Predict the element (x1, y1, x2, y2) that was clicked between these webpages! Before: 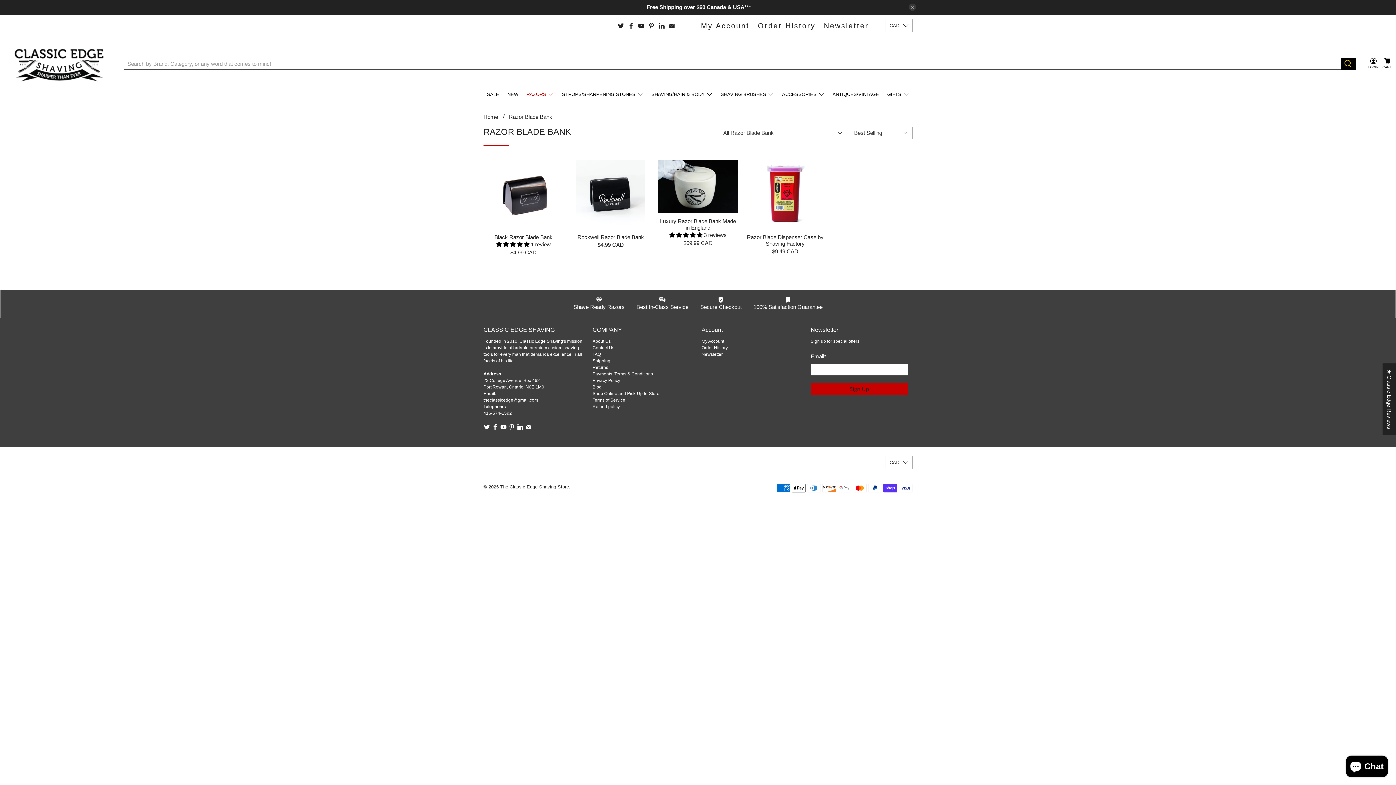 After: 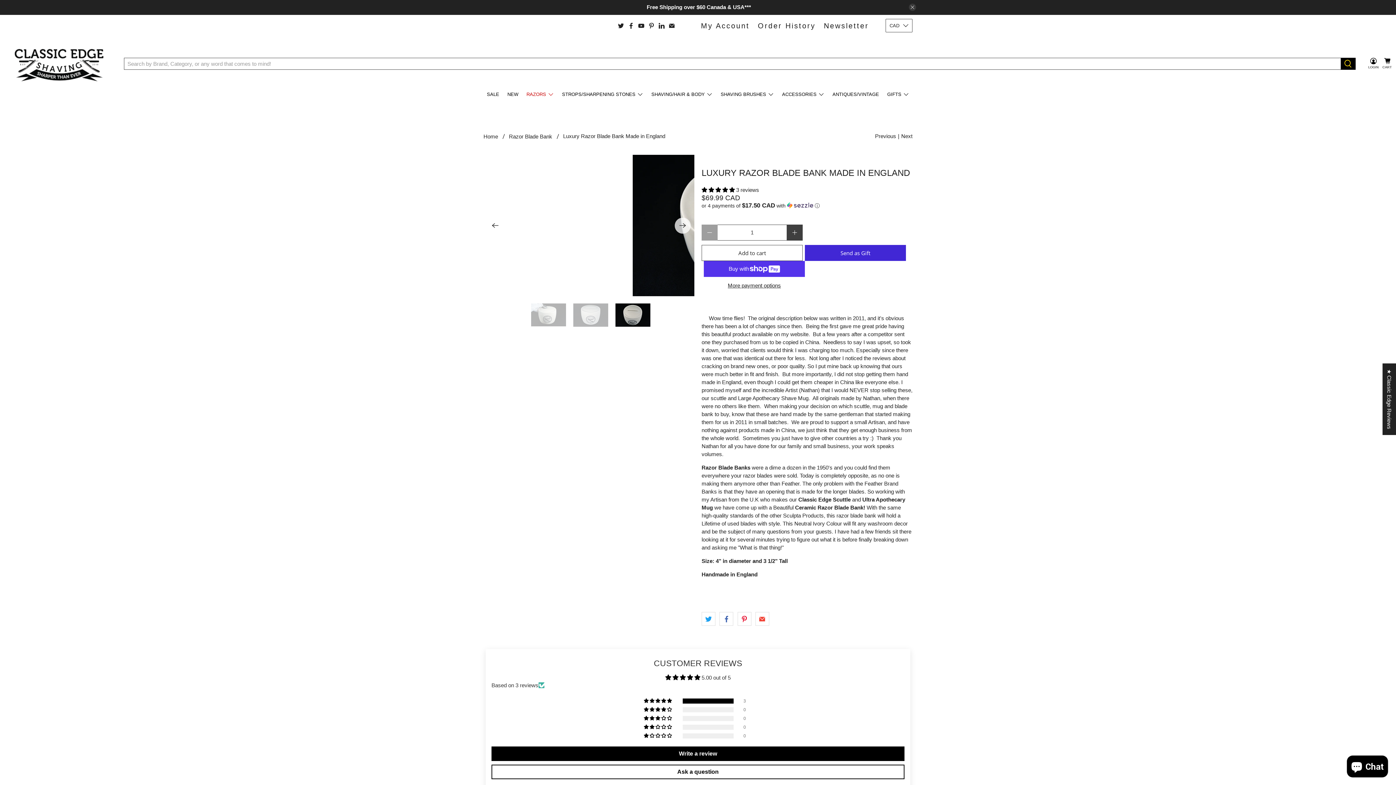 Action: label: Luxury Razor Blade Bank Made in England bbox: (659, 216, 737, 231)